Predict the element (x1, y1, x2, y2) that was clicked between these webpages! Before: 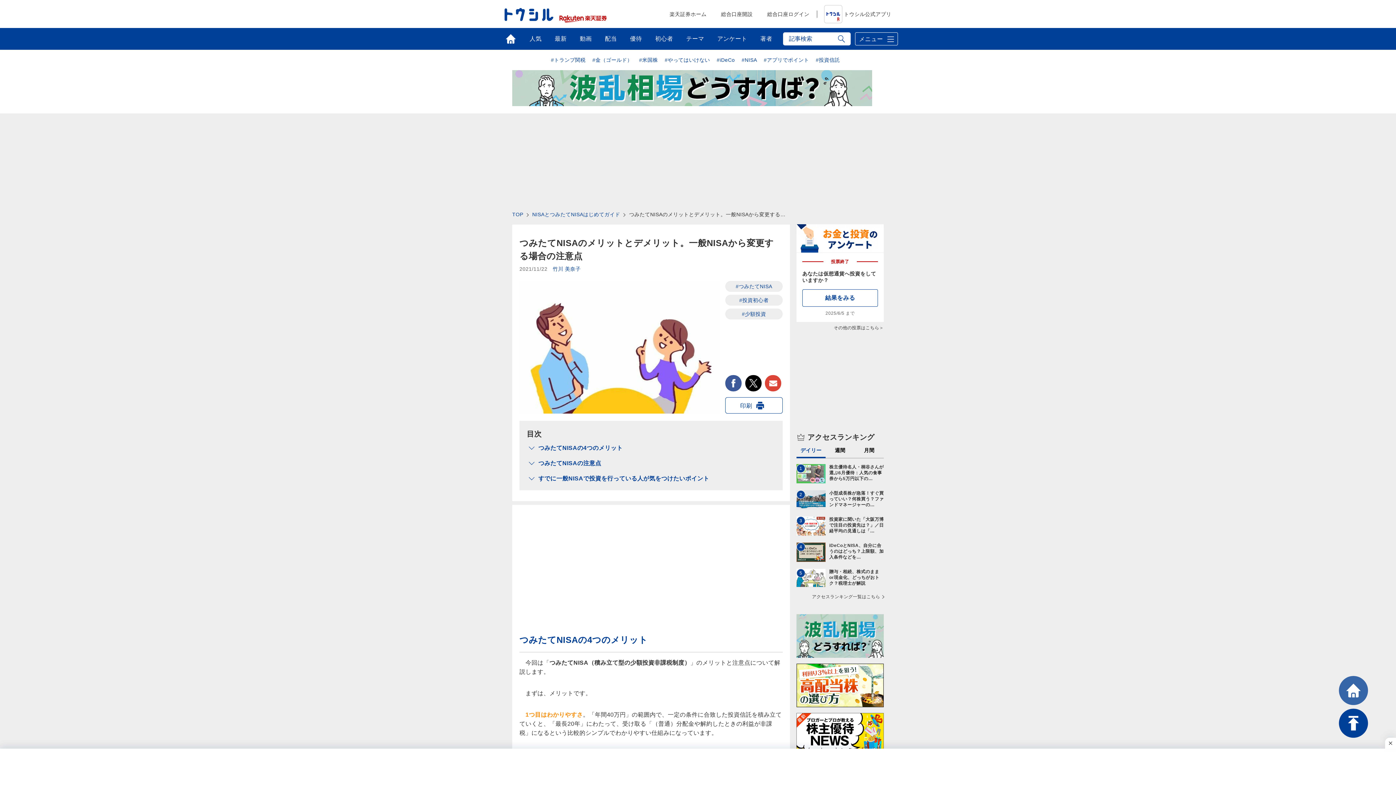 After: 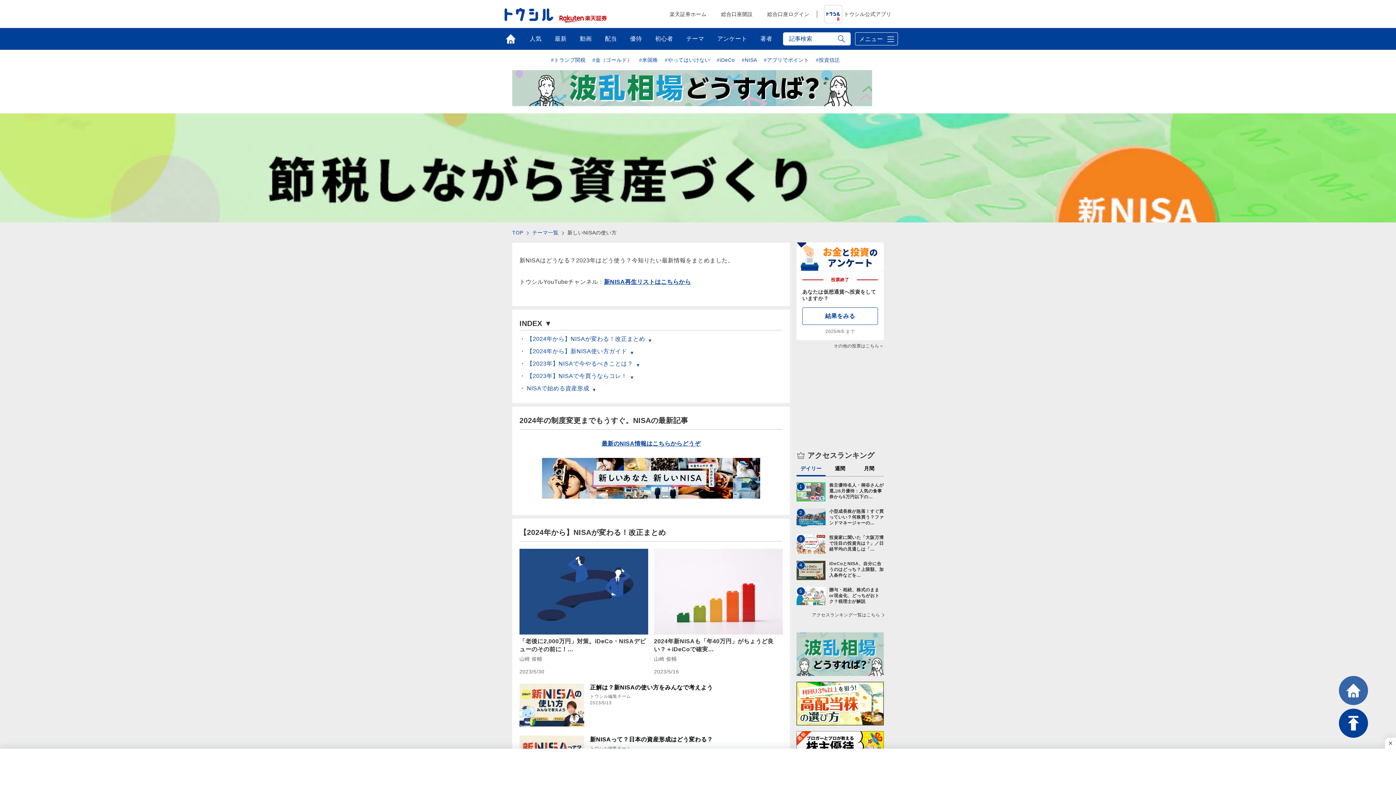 Action: label: NISAとつみたてNISAはじめてガイド bbox: (532, 211, 620, 217)